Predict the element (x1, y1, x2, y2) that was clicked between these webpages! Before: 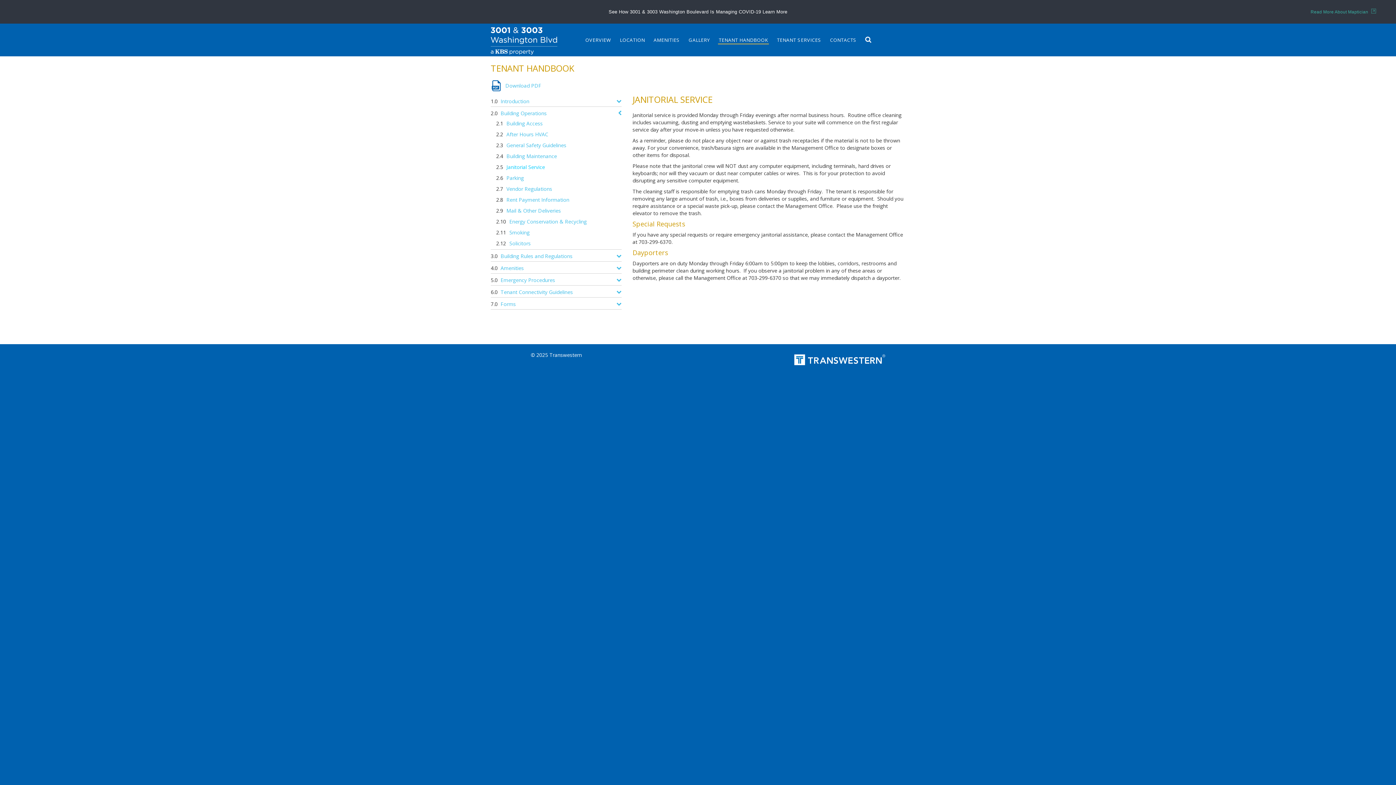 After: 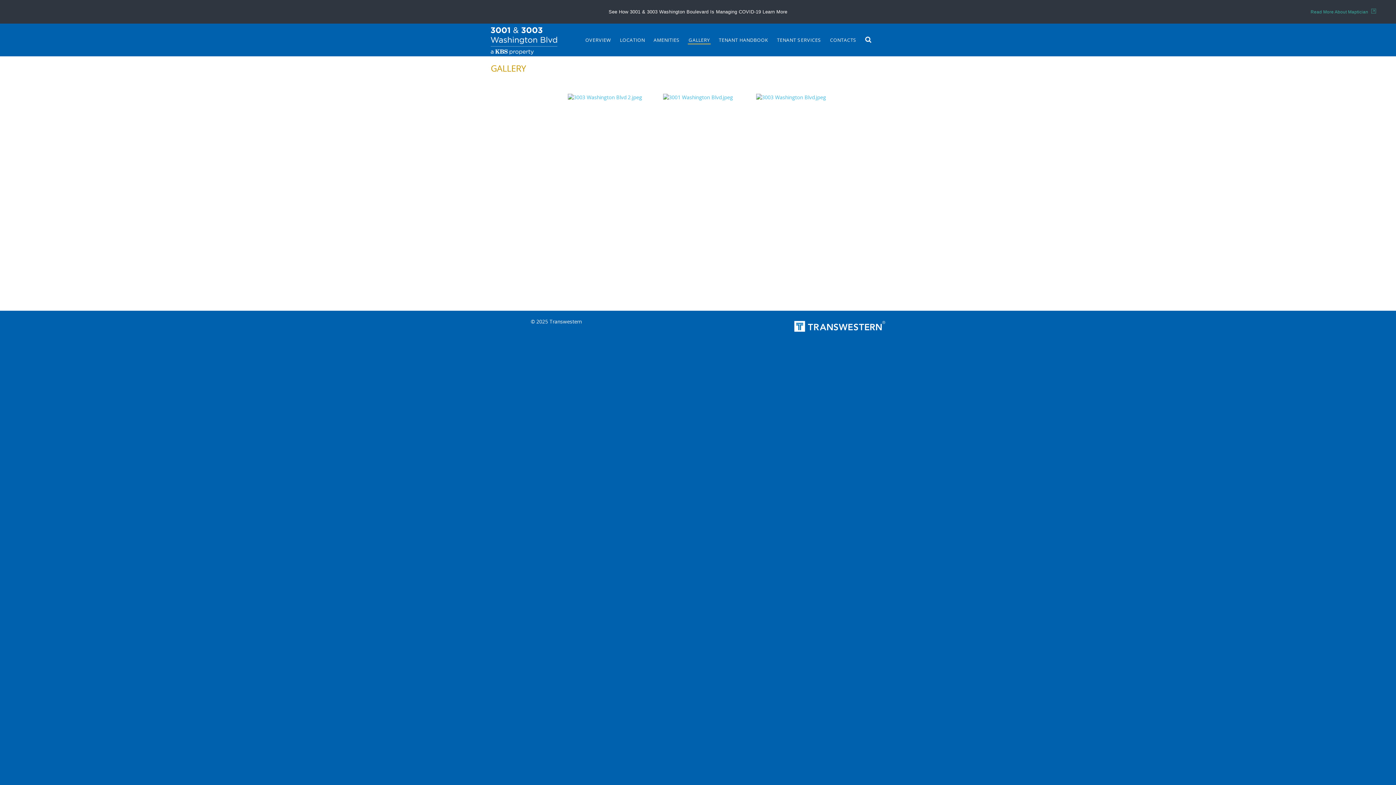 Action: label: GALLERY bbox: (688, 32, 710, 47)